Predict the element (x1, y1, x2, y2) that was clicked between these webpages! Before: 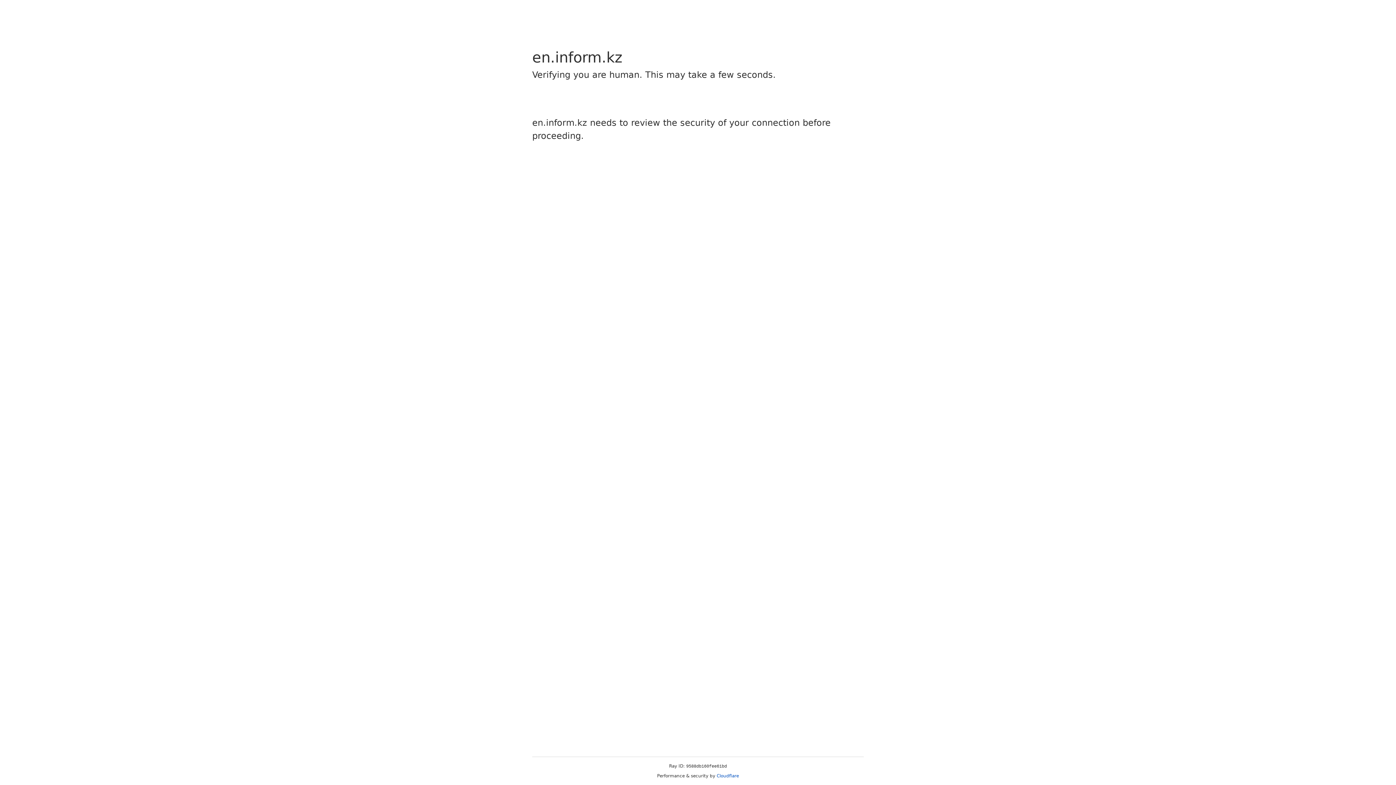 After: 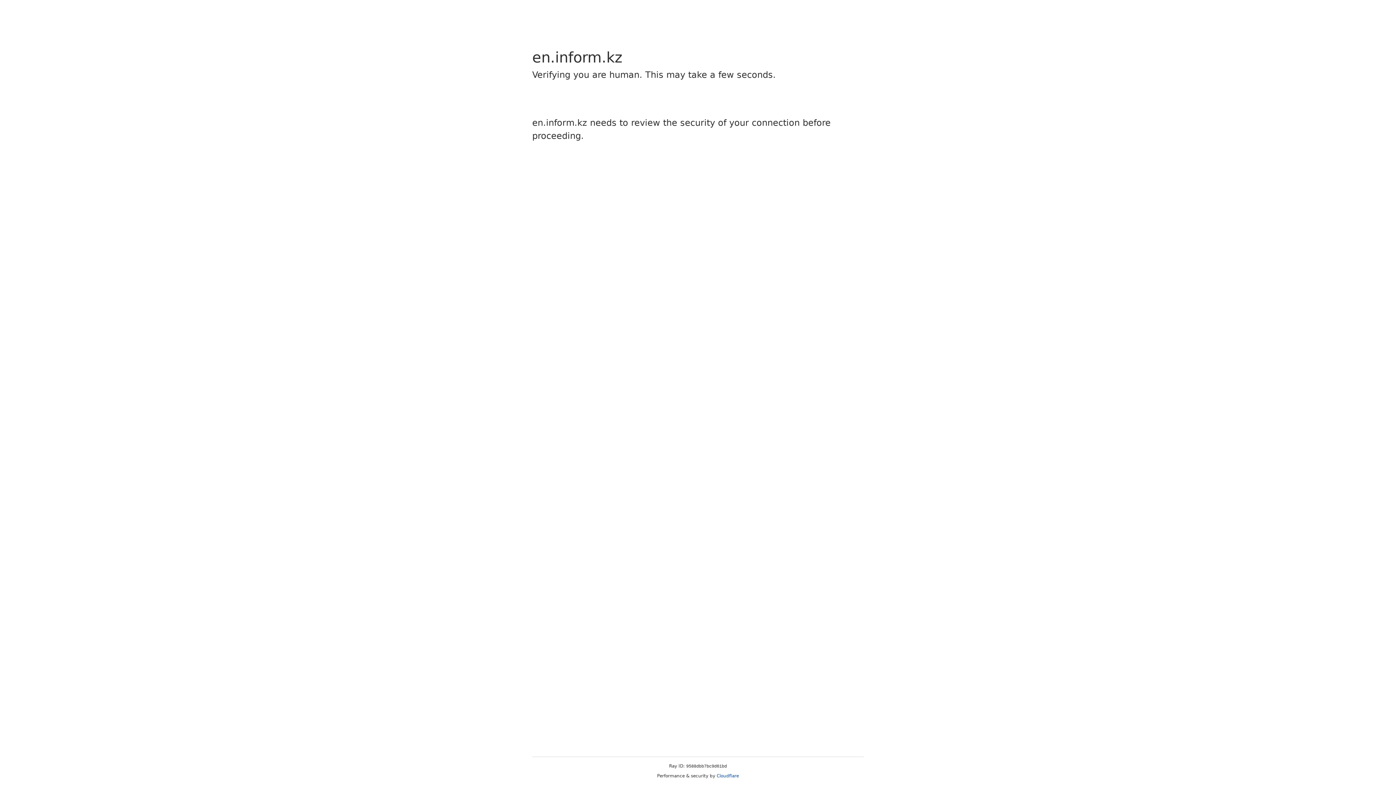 Action: label: Cloudflare bbox: (716, 773, 739, 778)